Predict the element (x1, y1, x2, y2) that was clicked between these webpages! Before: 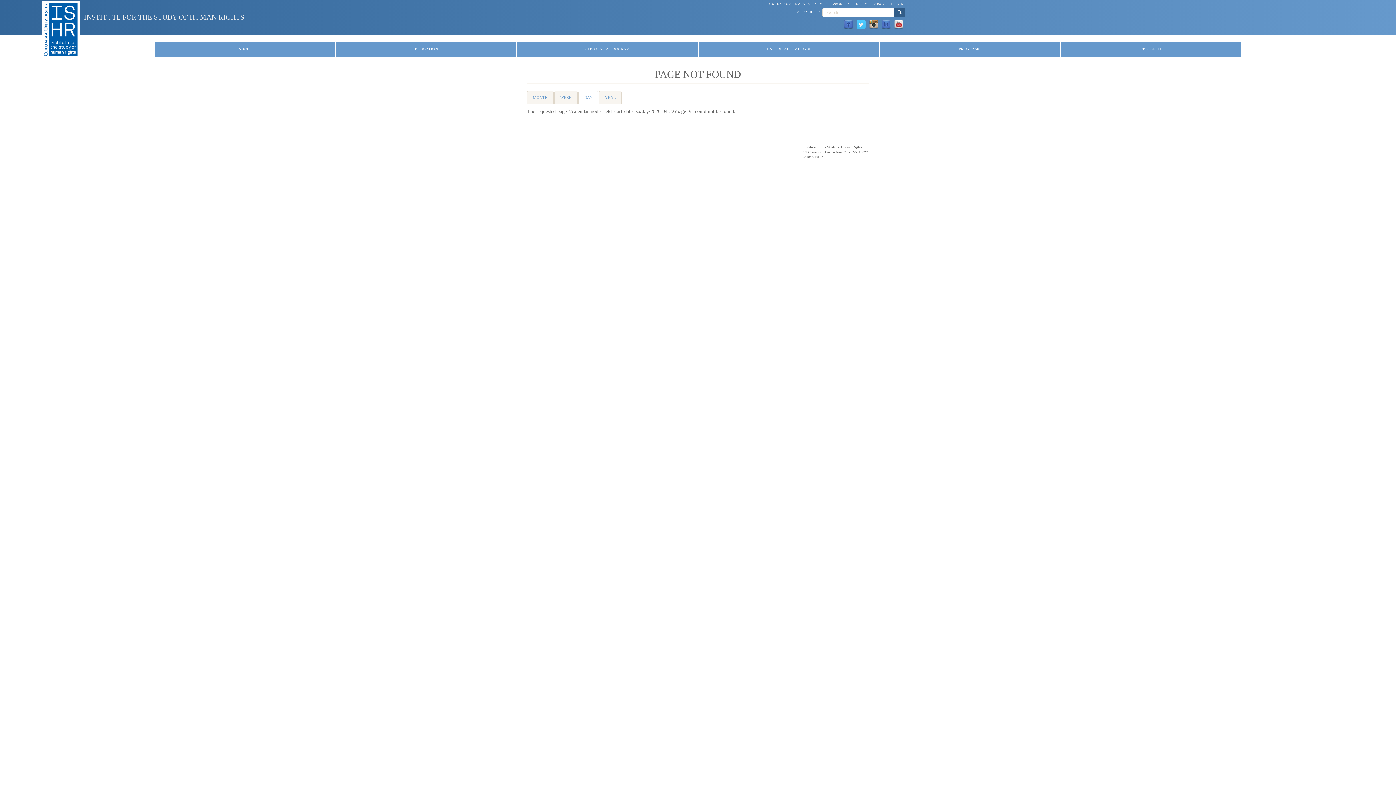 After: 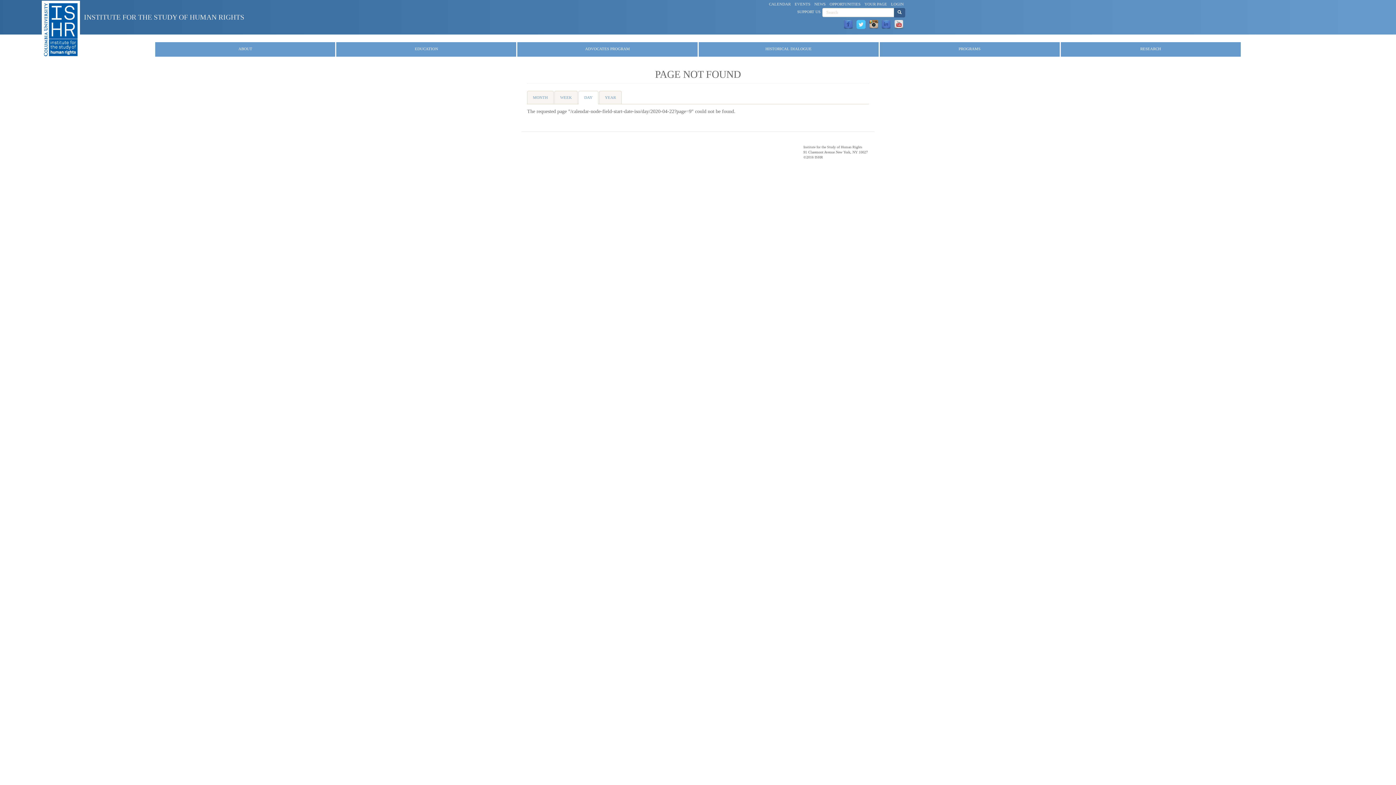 Action: bbox: (844, 21, 853, 26)